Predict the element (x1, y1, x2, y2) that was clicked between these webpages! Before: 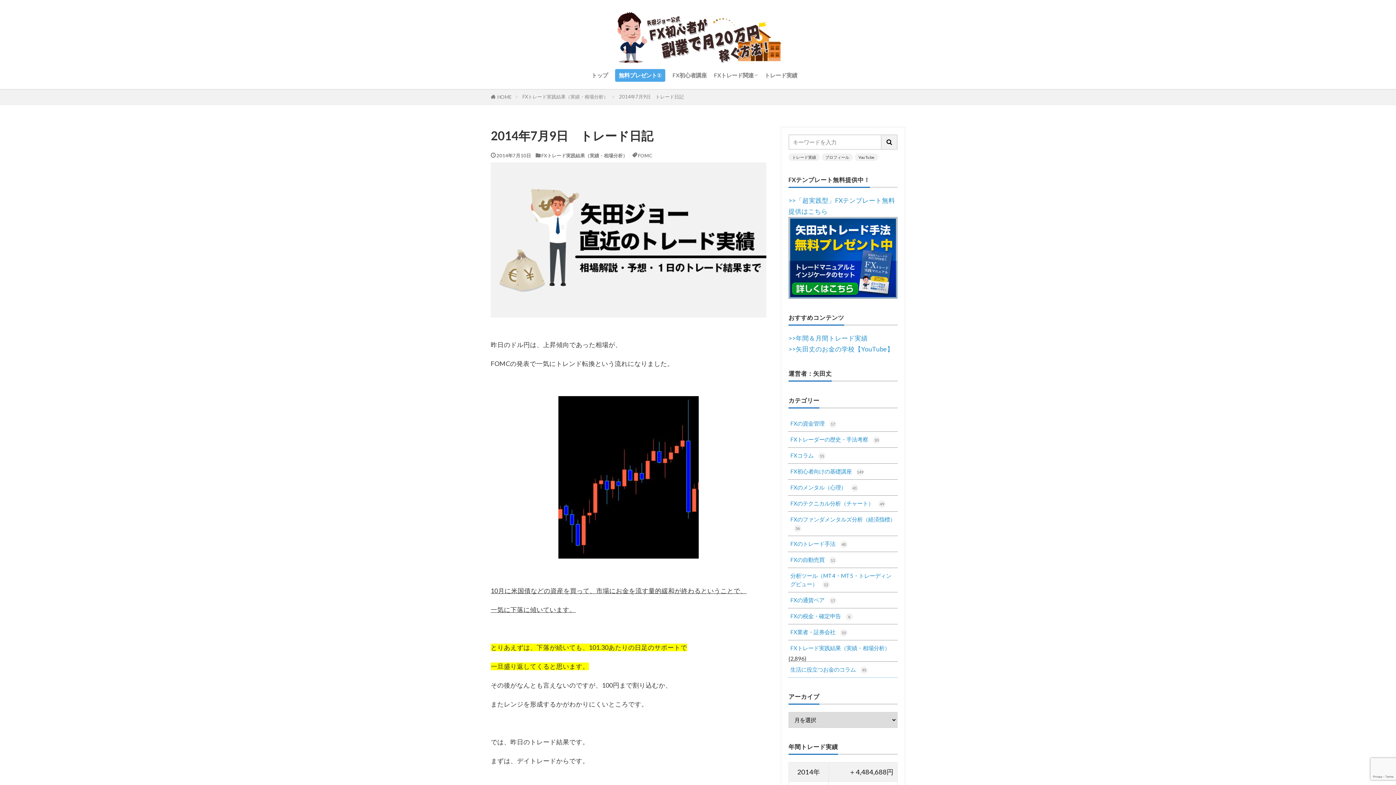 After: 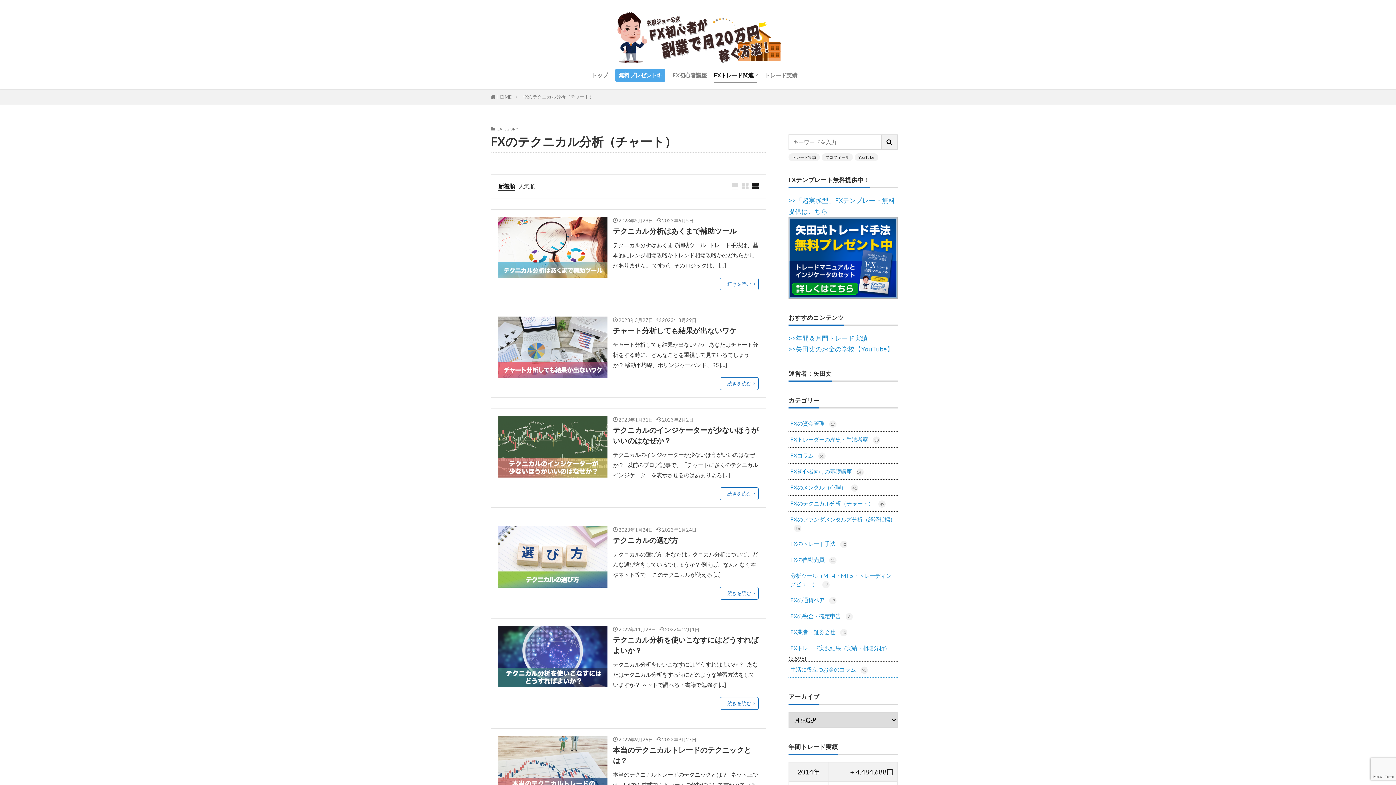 Action: bbox: (788, 496, 897, 511) label: FXのテクニカル分析（チャート） 49